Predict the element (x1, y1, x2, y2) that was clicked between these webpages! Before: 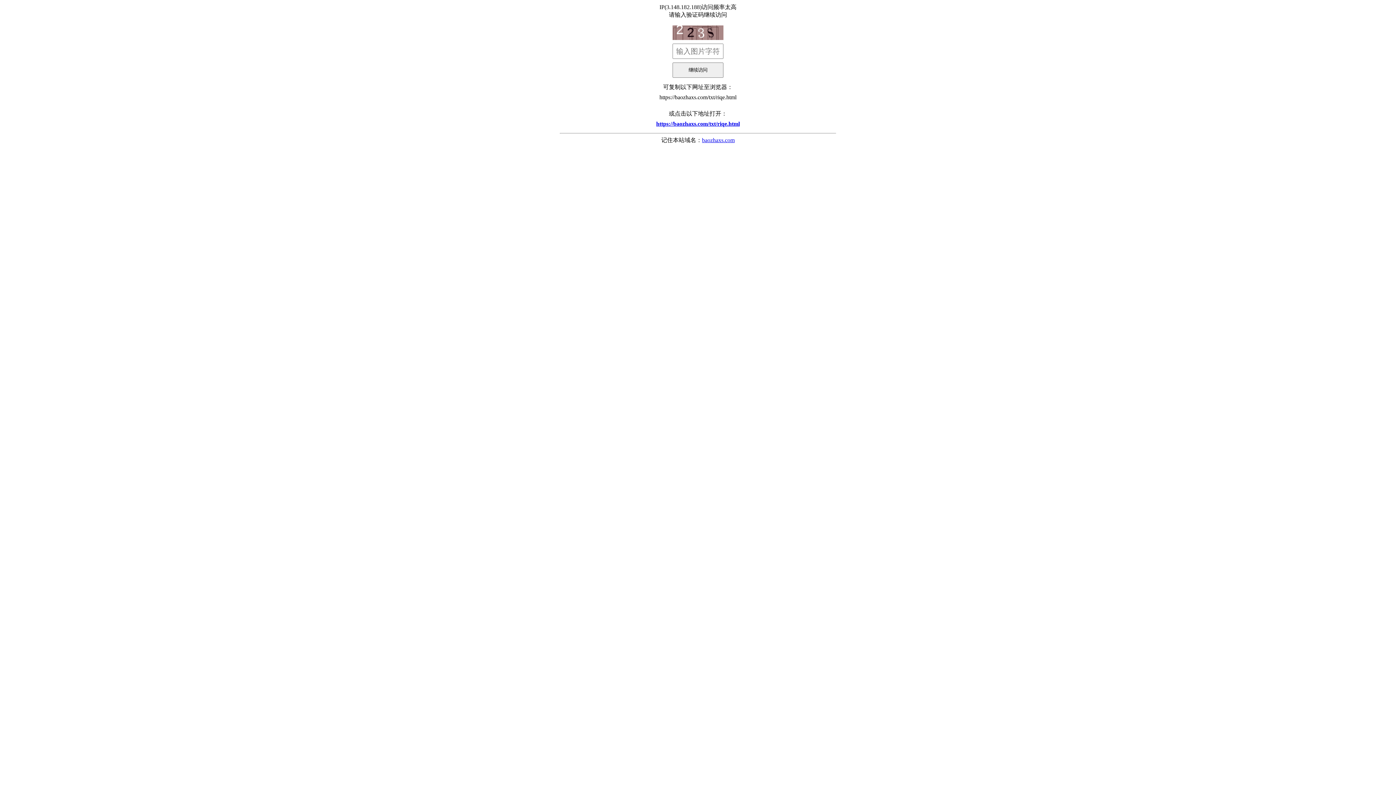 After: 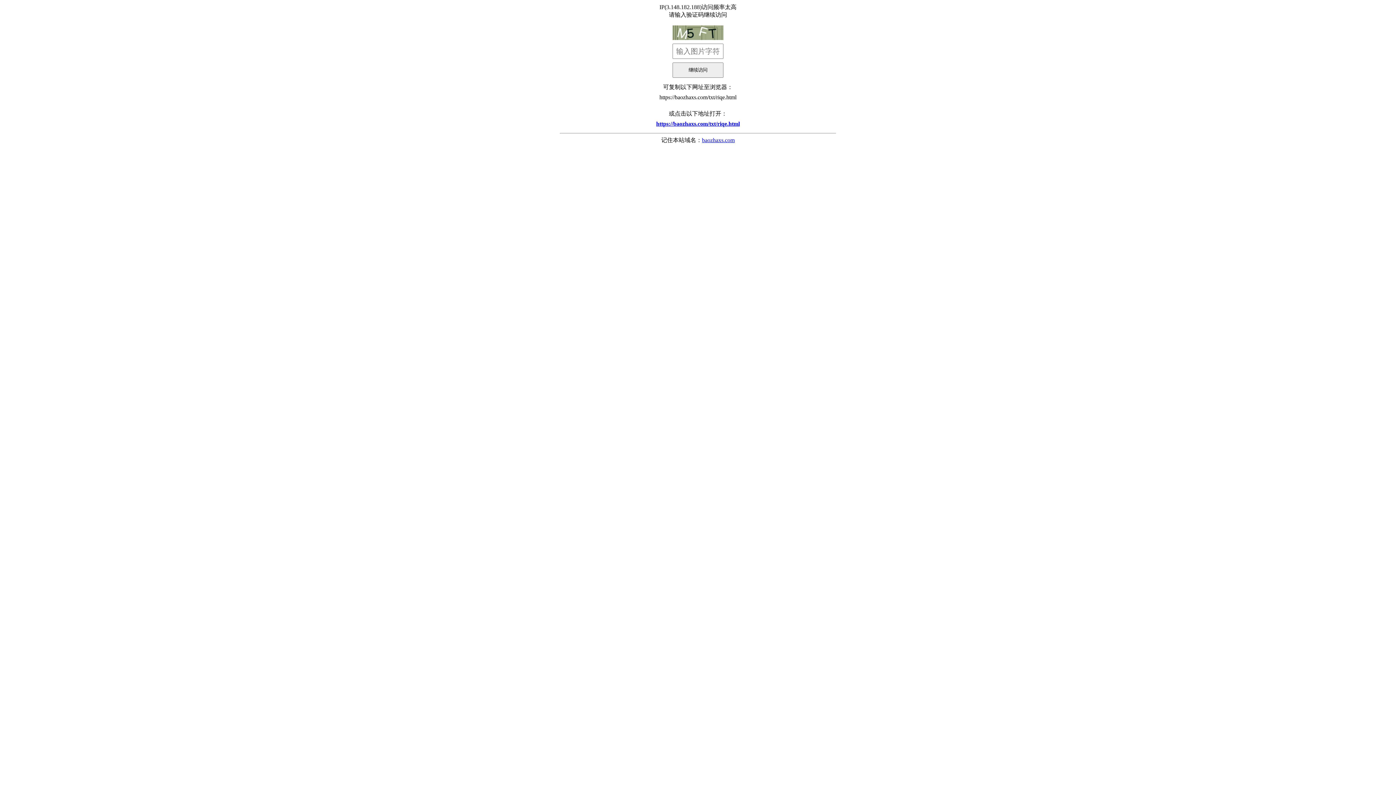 Action: label: https://baozhaxs.com/txt/riqe.html bbox: (560, 117, 836, 130)